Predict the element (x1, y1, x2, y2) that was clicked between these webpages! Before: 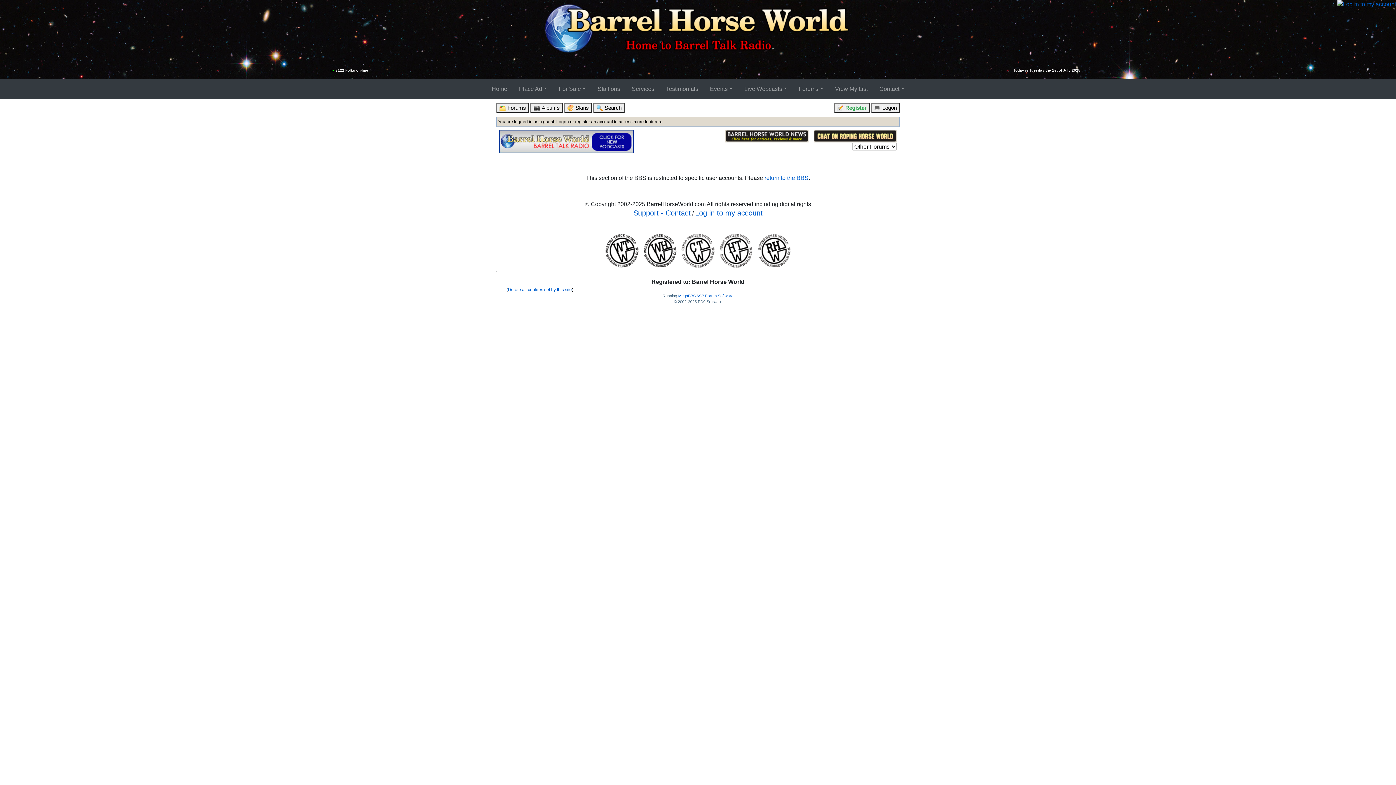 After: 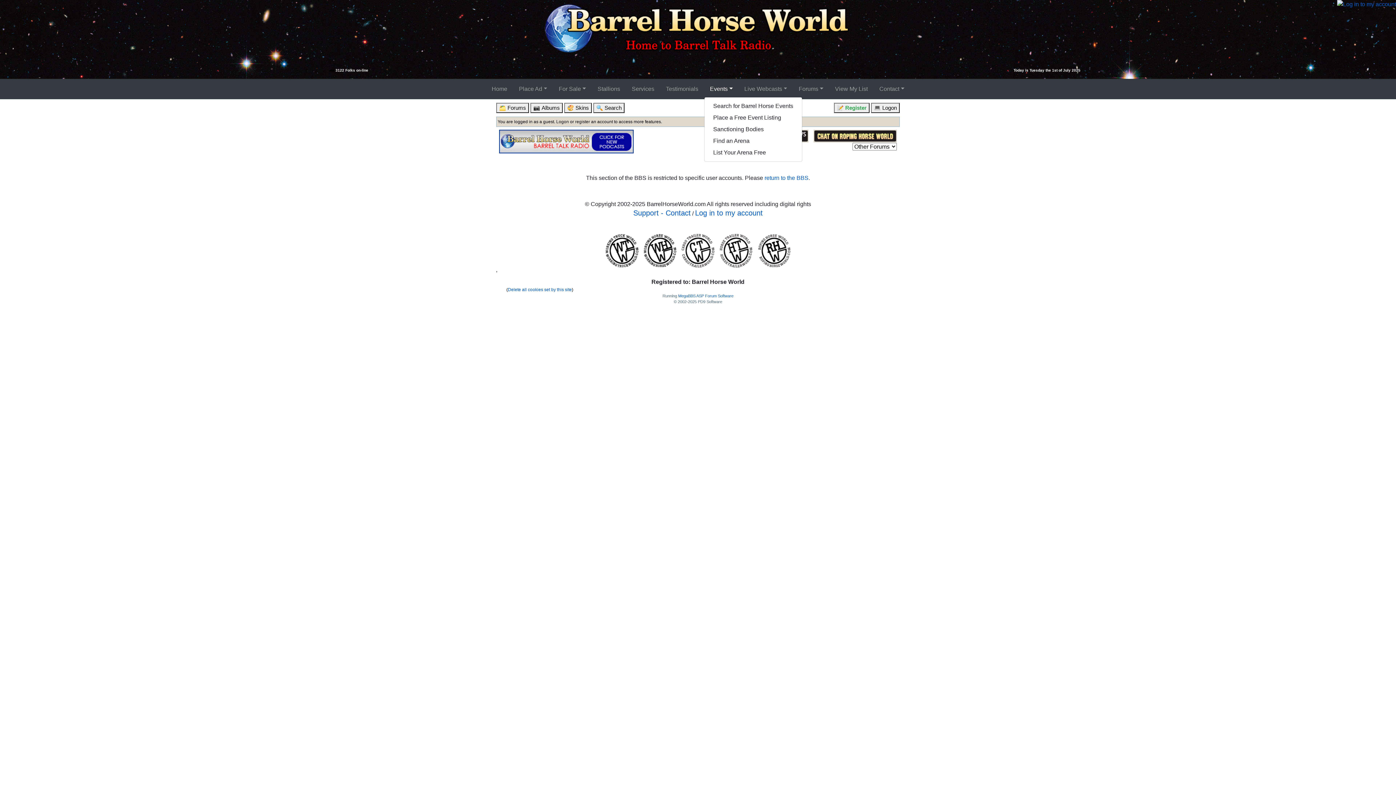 Action: label: Events bbox: (707, 81, 735, 96)